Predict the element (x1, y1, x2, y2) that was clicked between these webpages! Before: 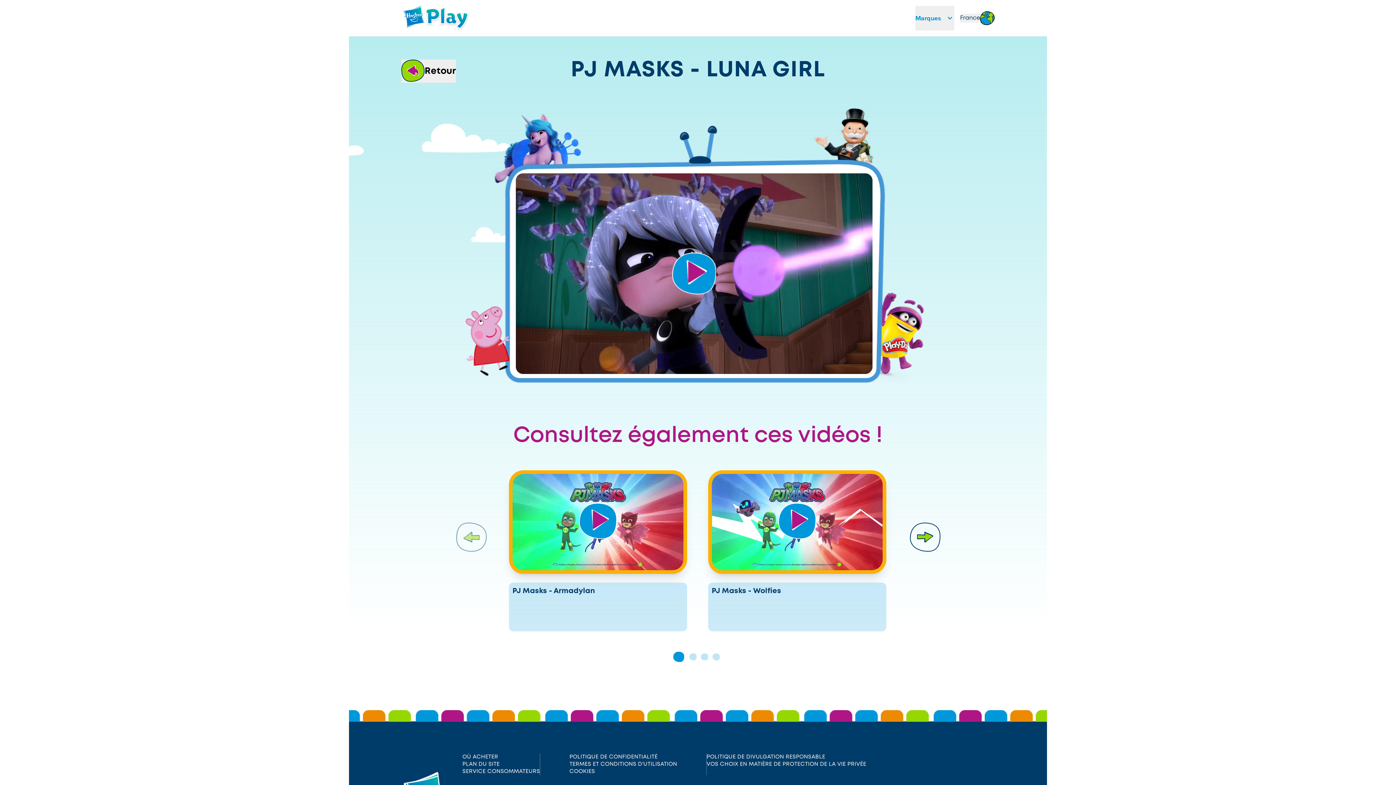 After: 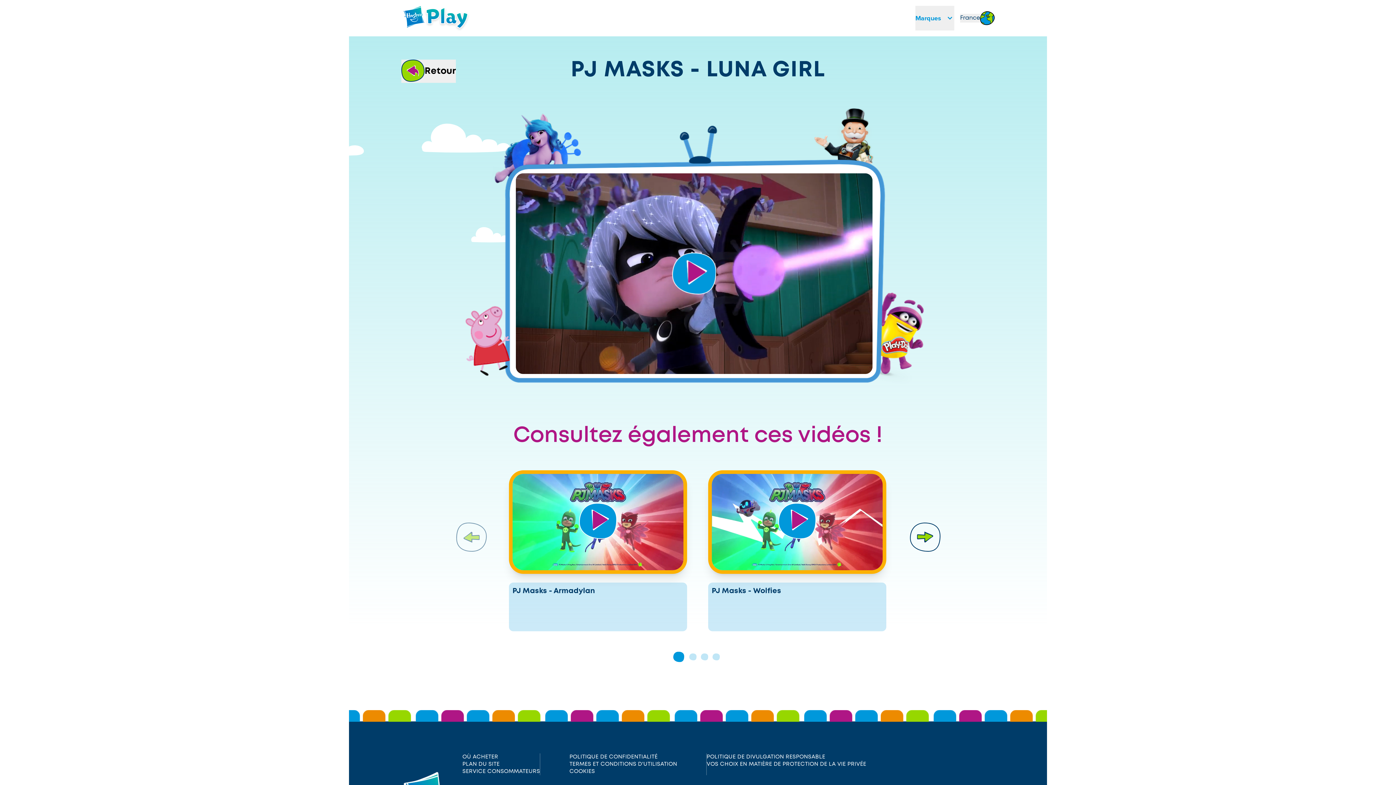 Action: bbox: (485, 523, 492, 530) label: Previous